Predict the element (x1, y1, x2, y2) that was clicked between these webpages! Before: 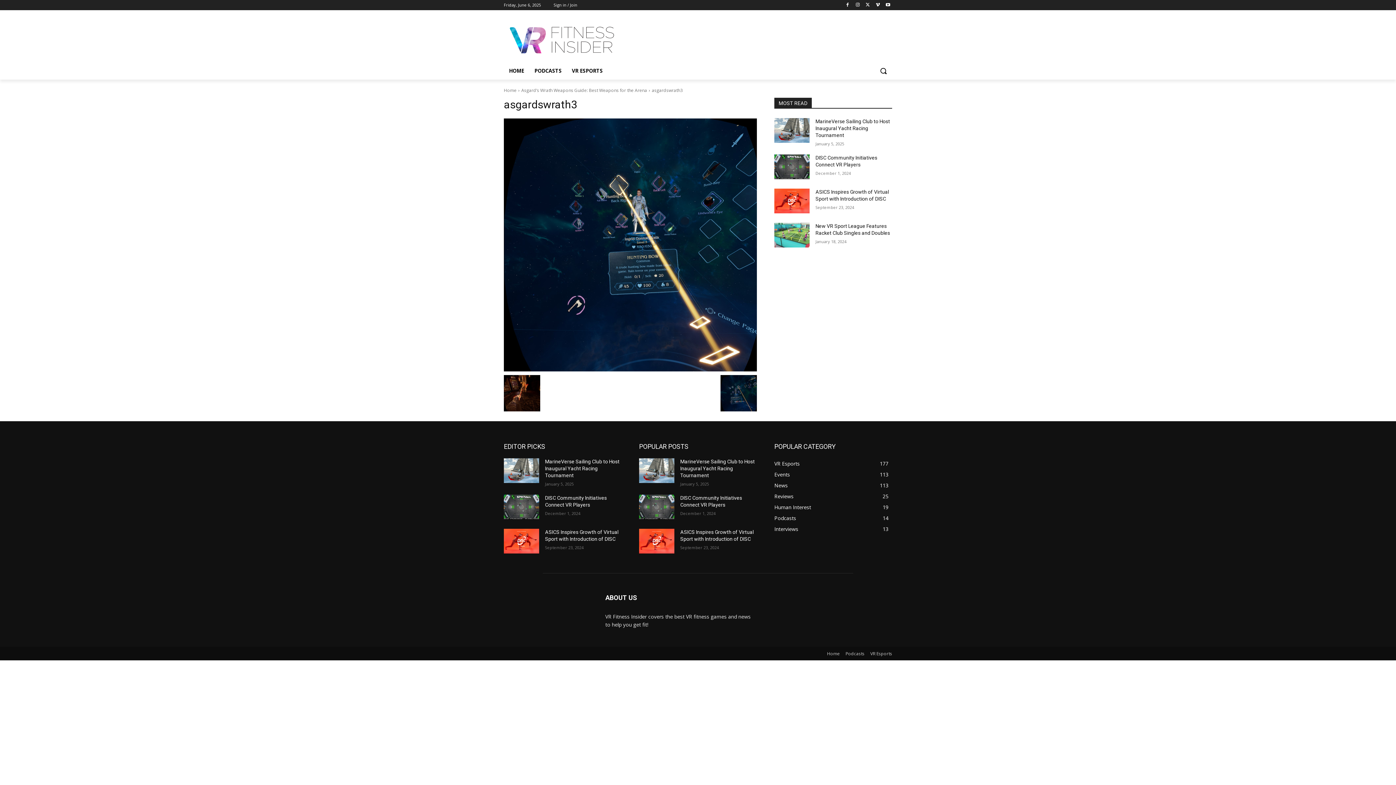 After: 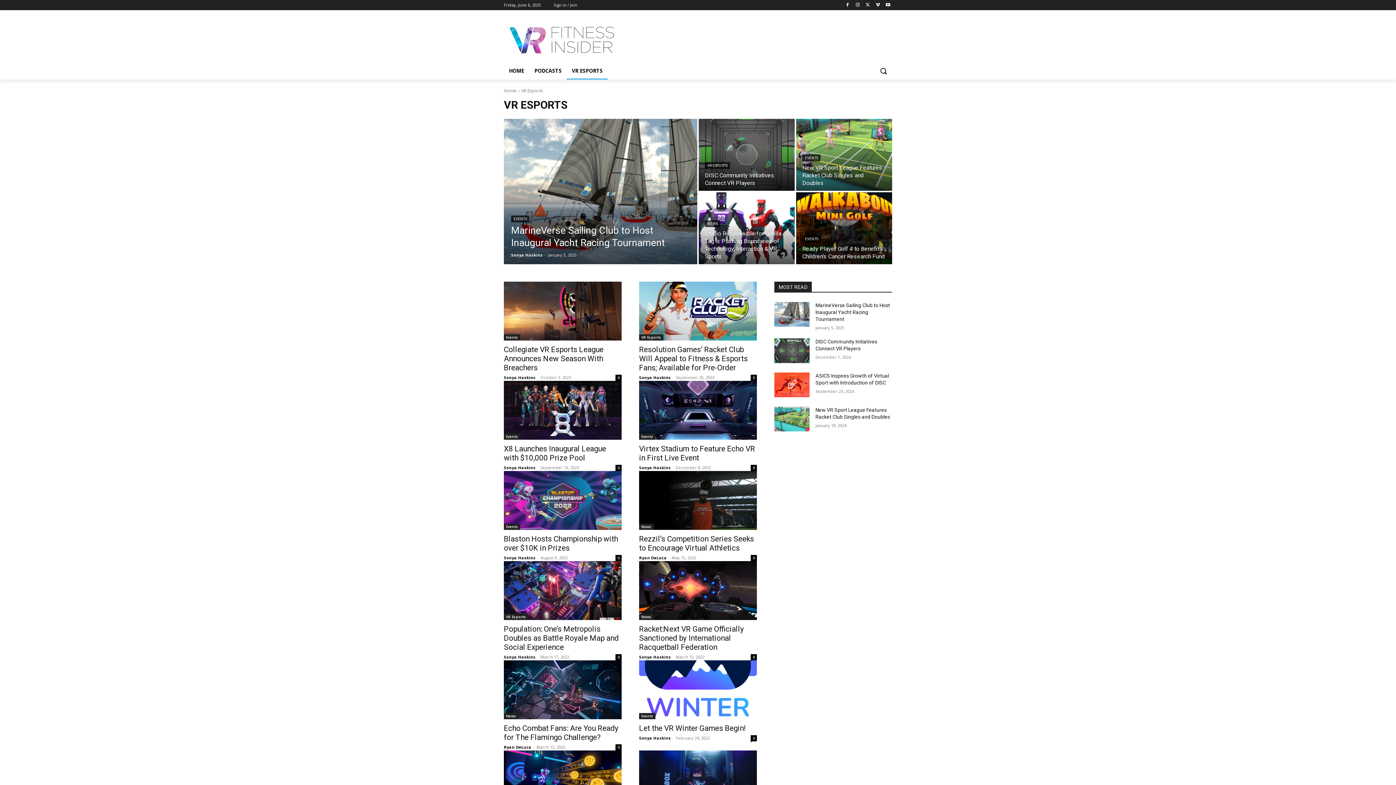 Action: bbox: (774, 460, 800, 467) label: VR Esports
177